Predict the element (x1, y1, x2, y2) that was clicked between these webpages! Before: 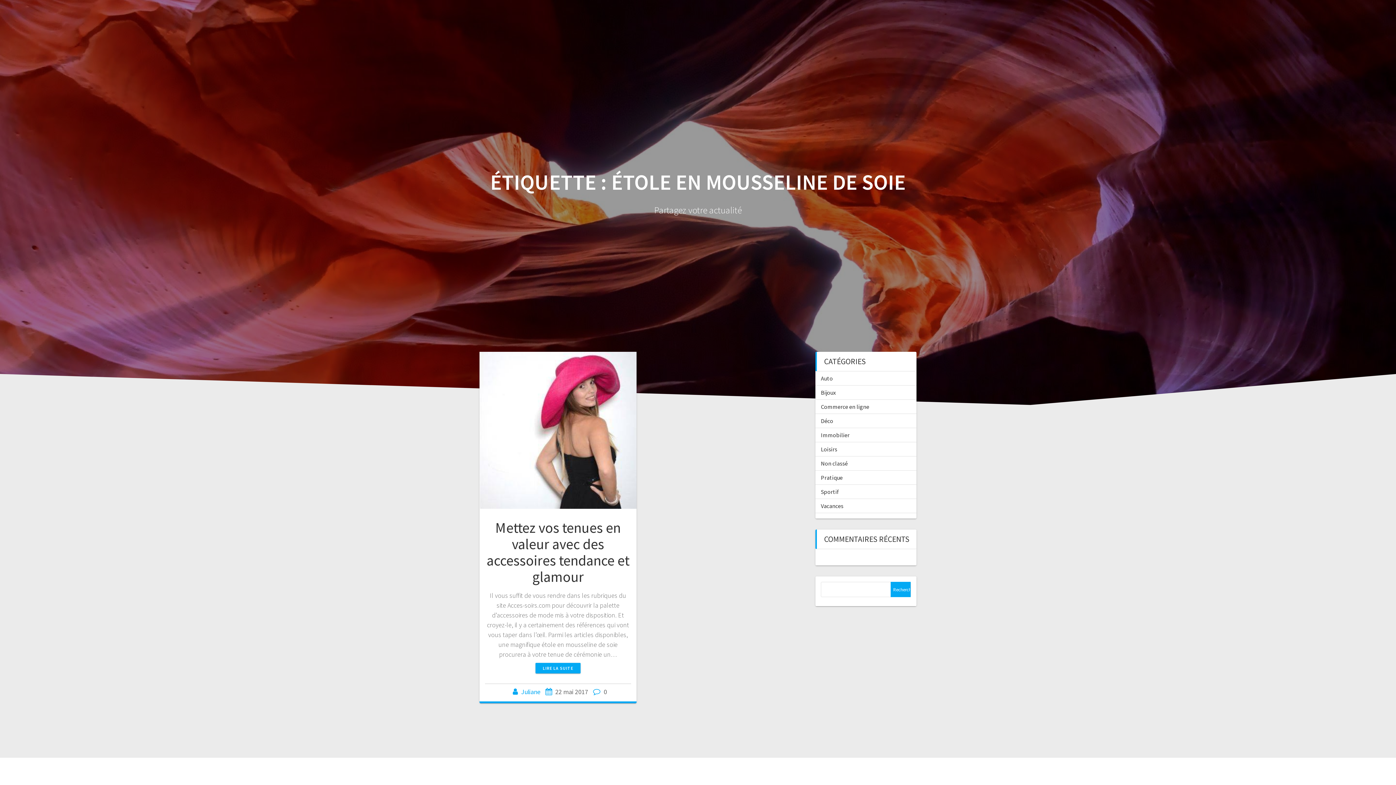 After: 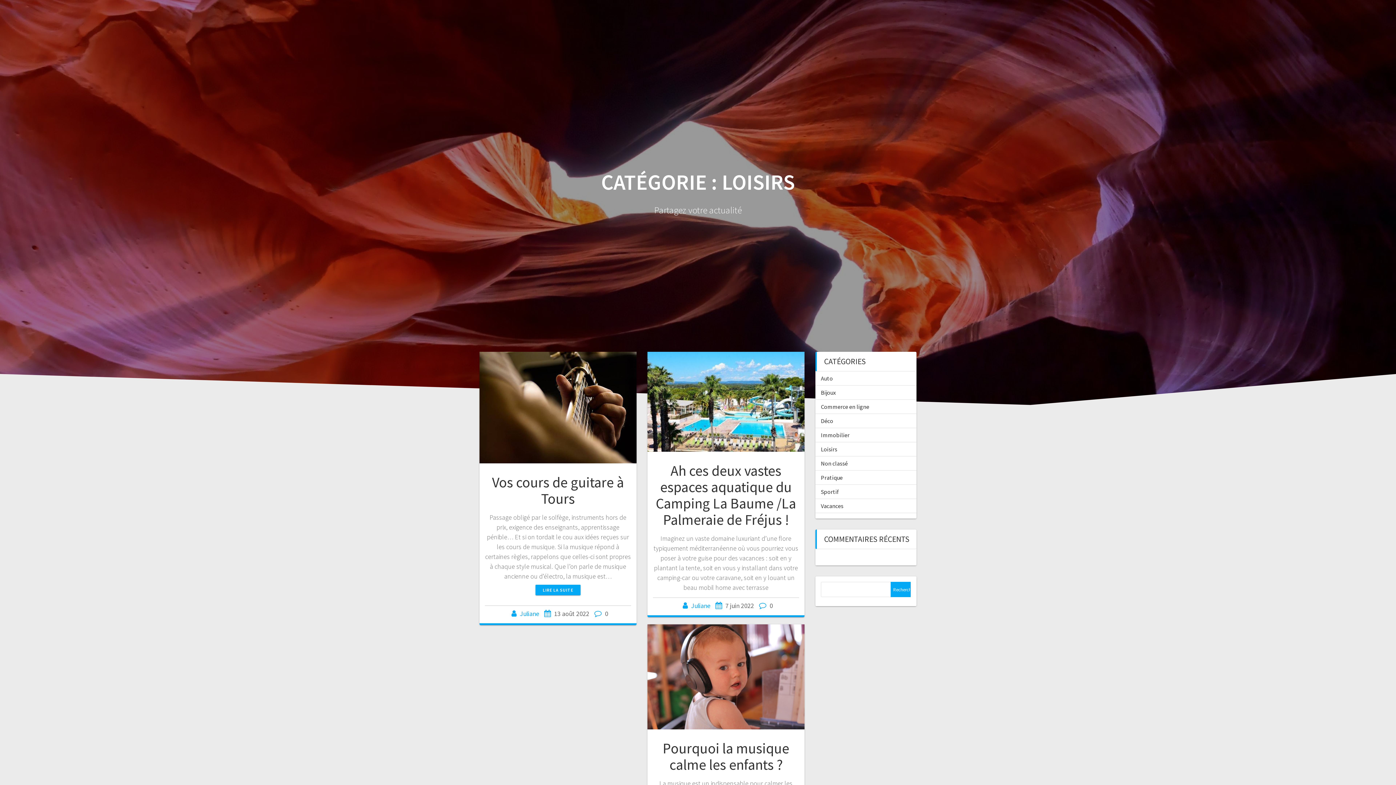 Action: bbox: (821, 445, 837, 453) label: Loisirs